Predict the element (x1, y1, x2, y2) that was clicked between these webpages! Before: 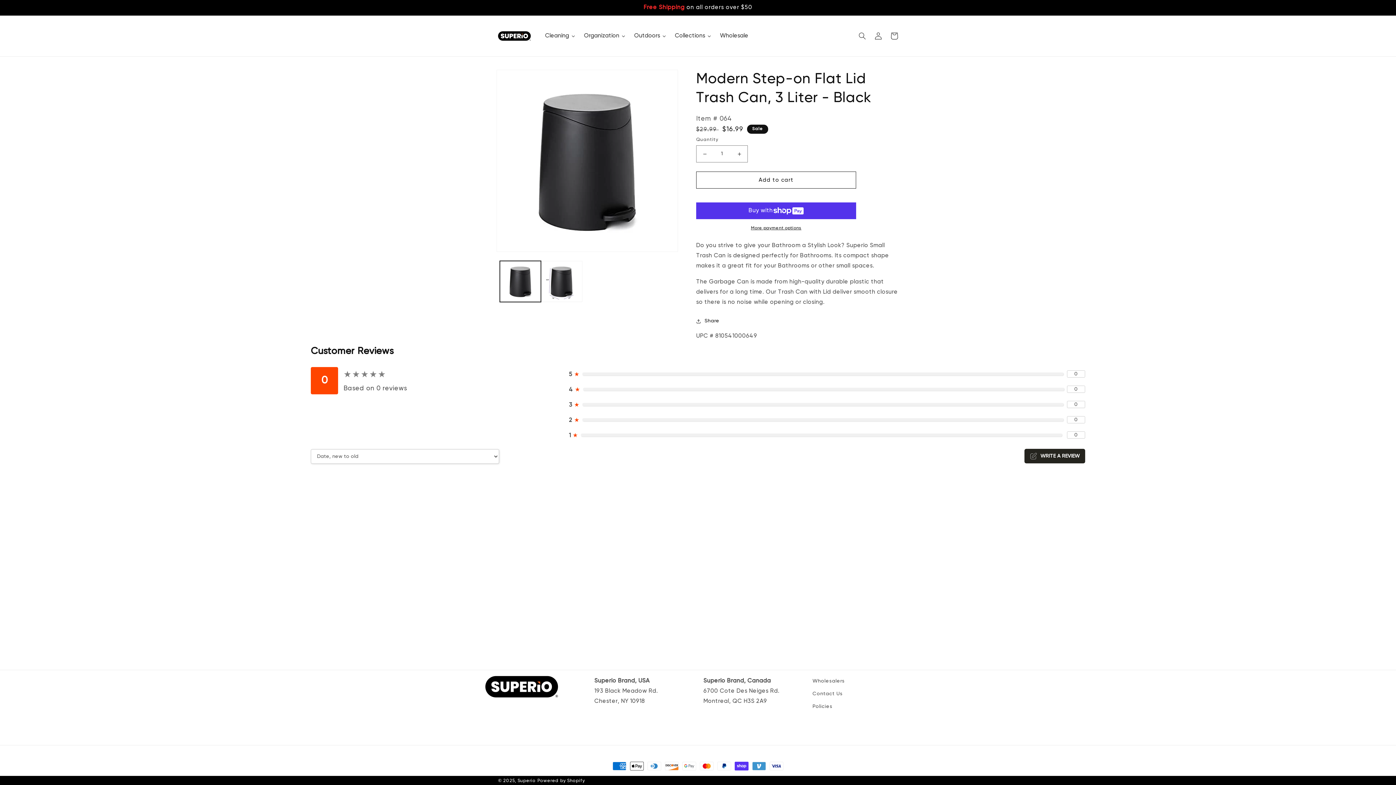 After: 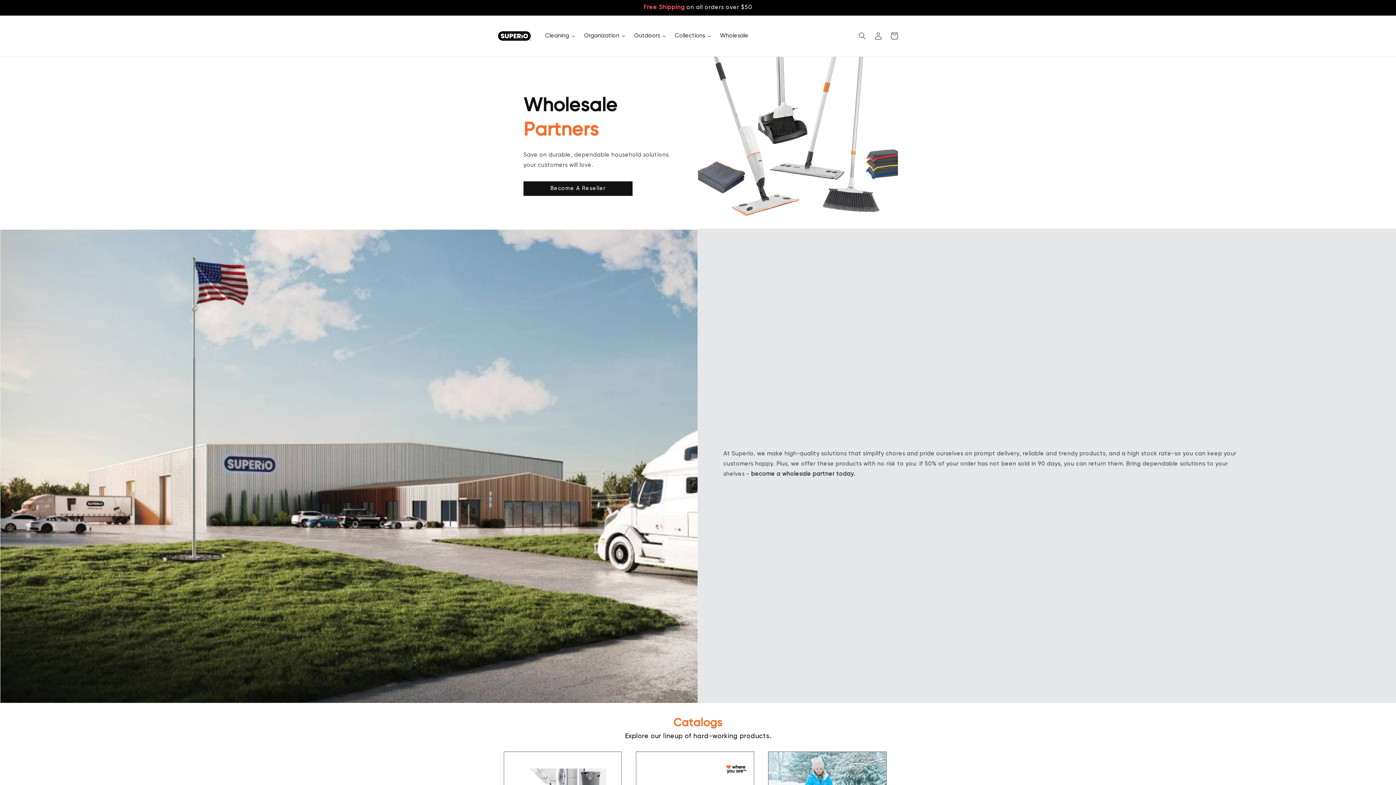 Action: label: Wholesalers bbox: (812, 677, 844, 688)